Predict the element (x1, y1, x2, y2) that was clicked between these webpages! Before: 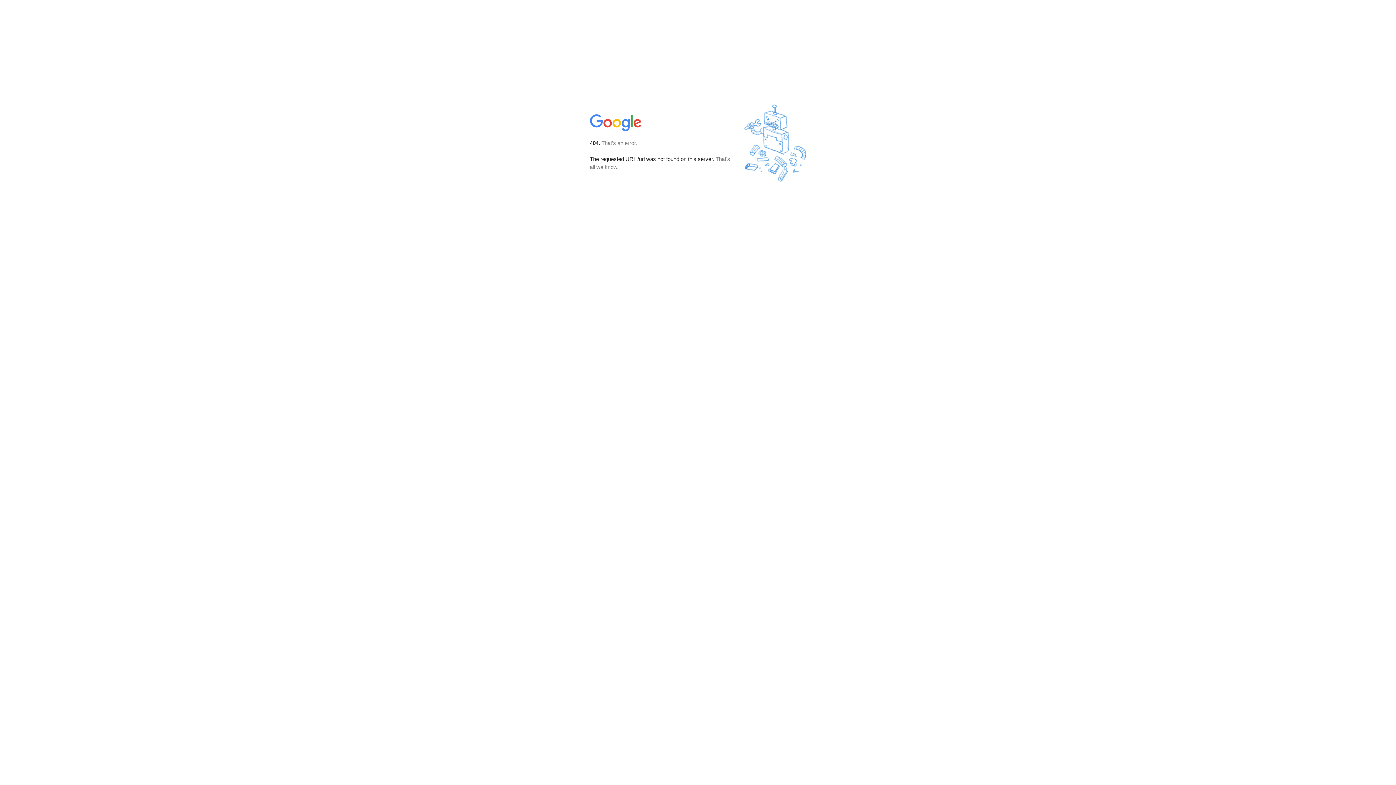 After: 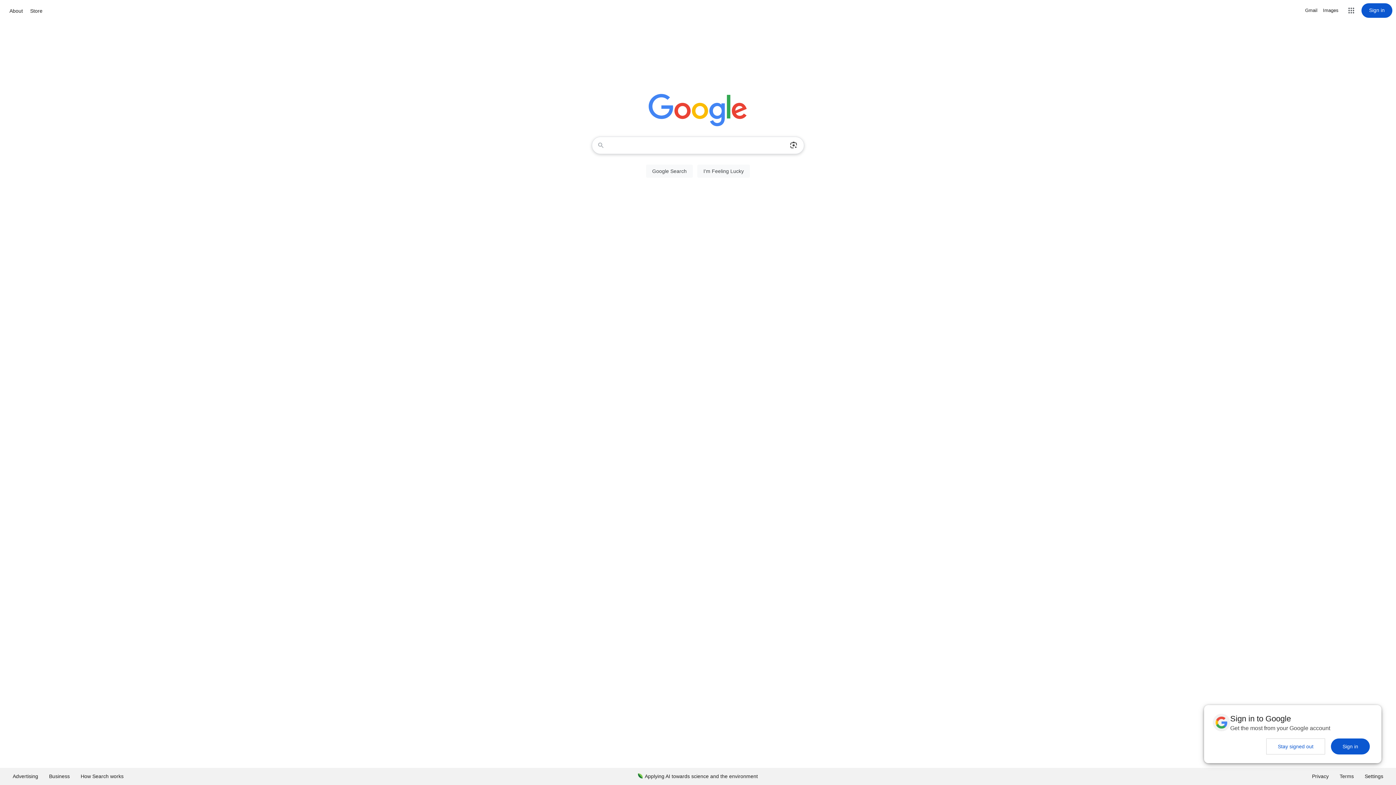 Action: bbox: (590, 127, 642, 134)